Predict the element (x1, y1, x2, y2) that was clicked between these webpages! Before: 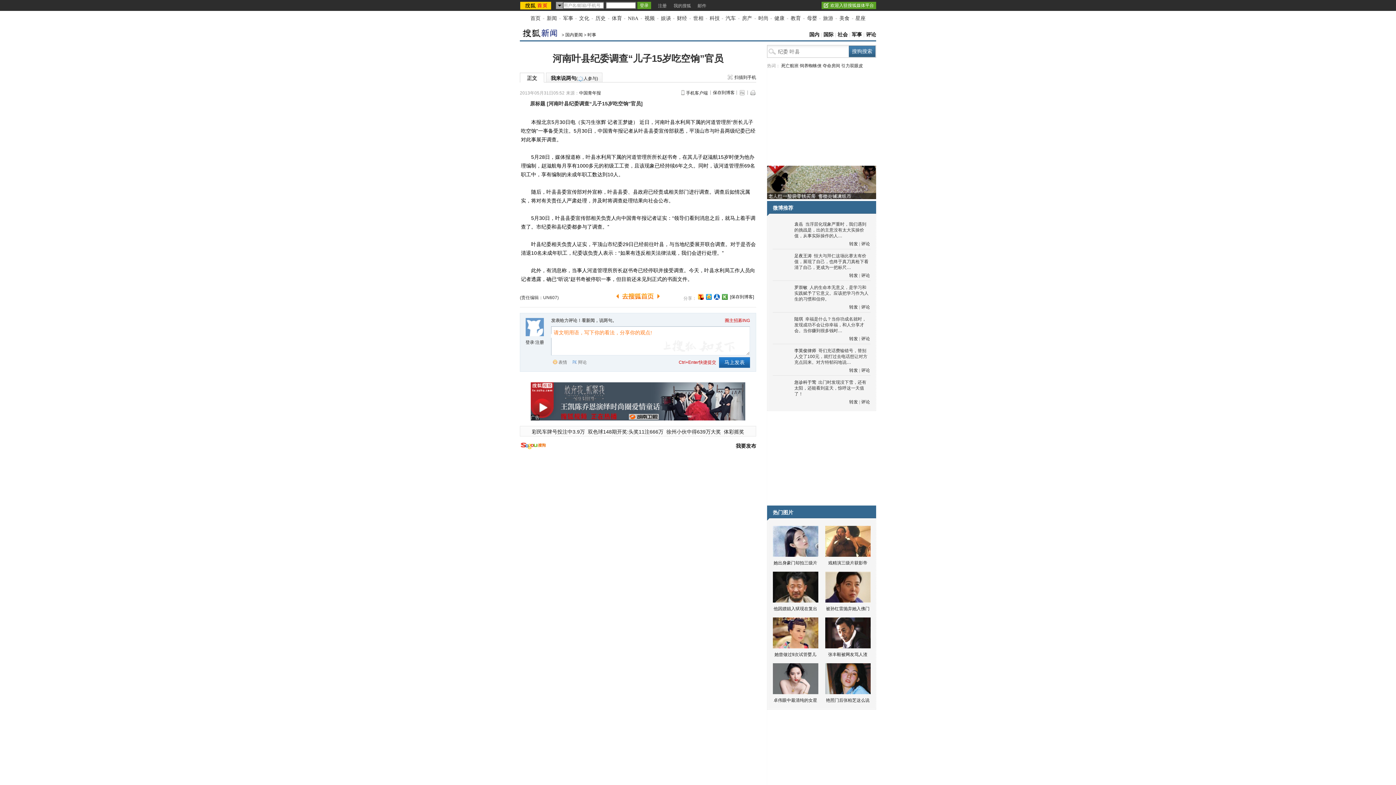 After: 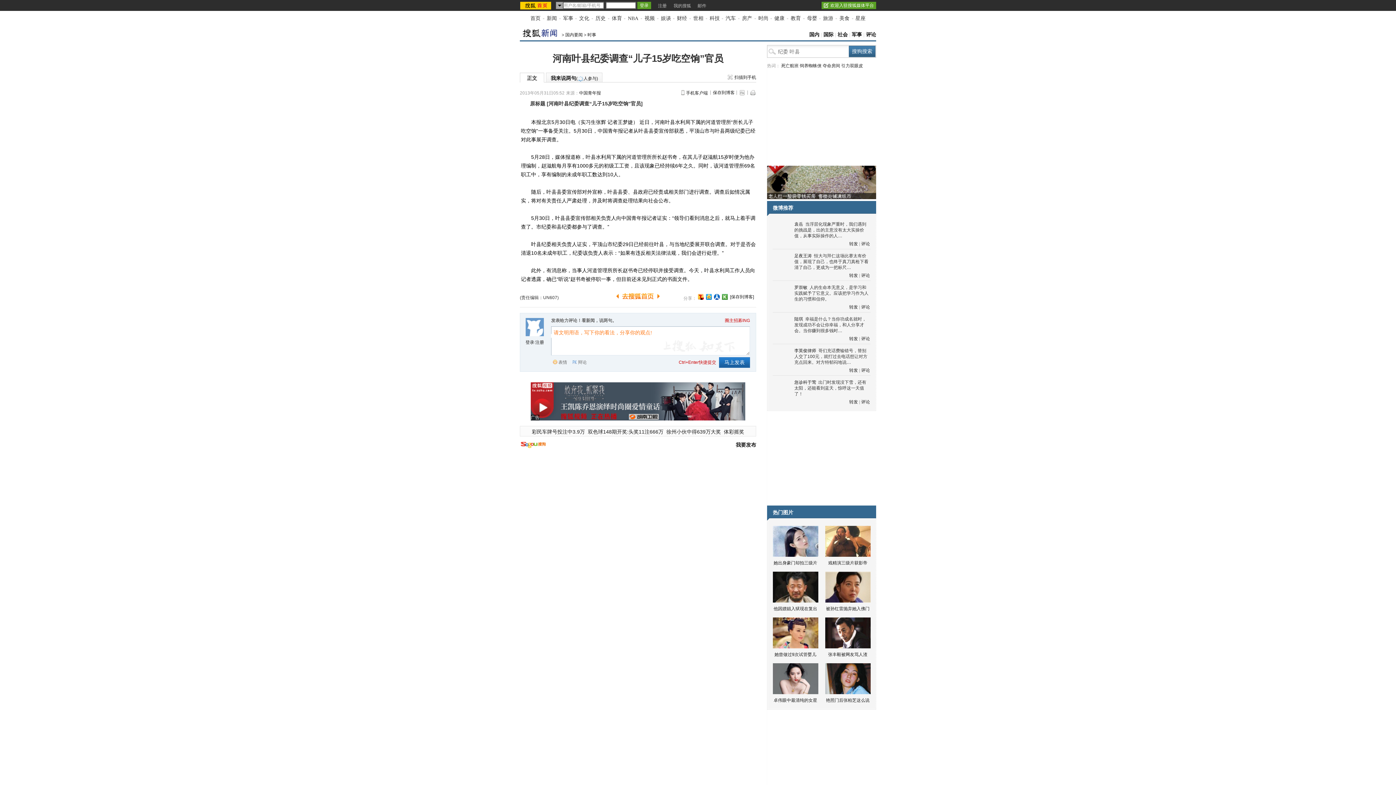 Action: bbox: (520, 445, 546, 451)